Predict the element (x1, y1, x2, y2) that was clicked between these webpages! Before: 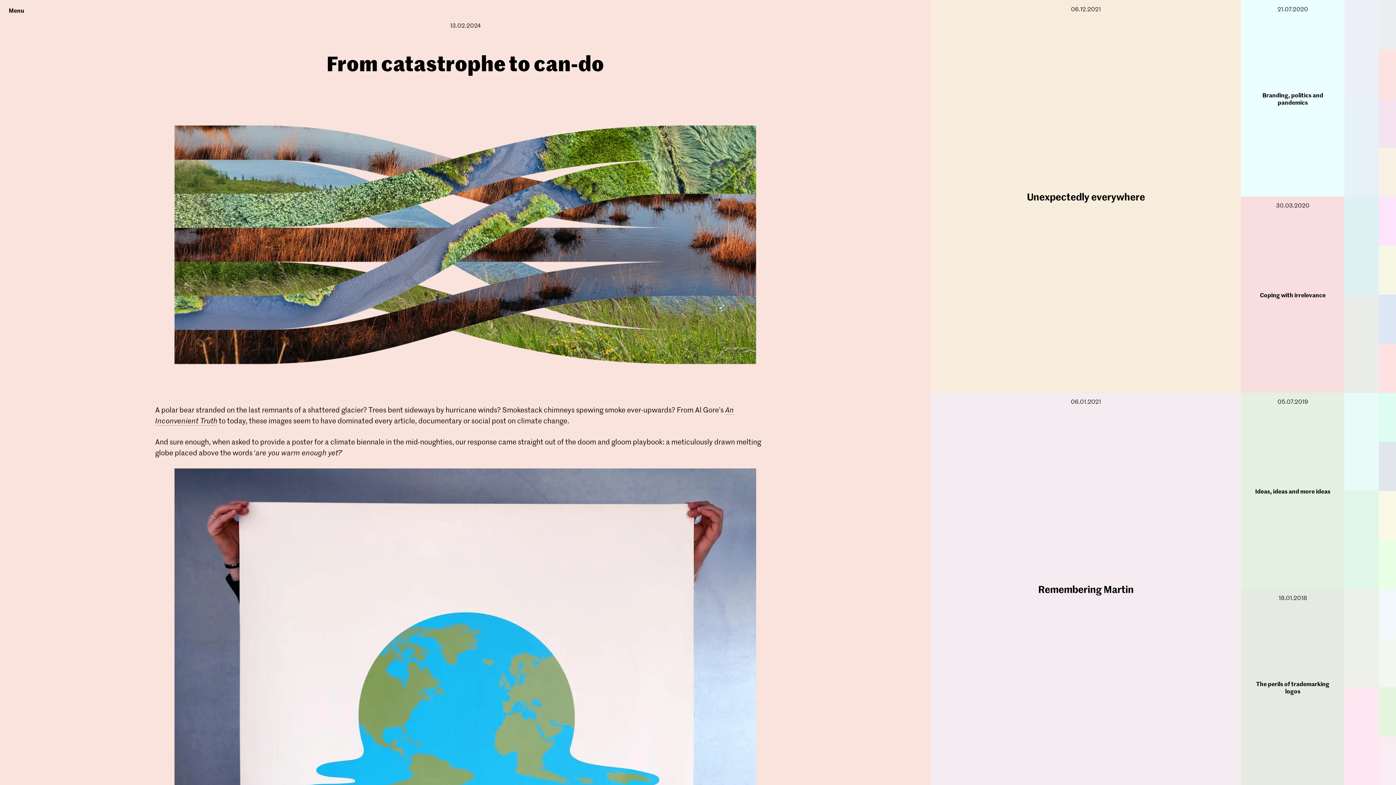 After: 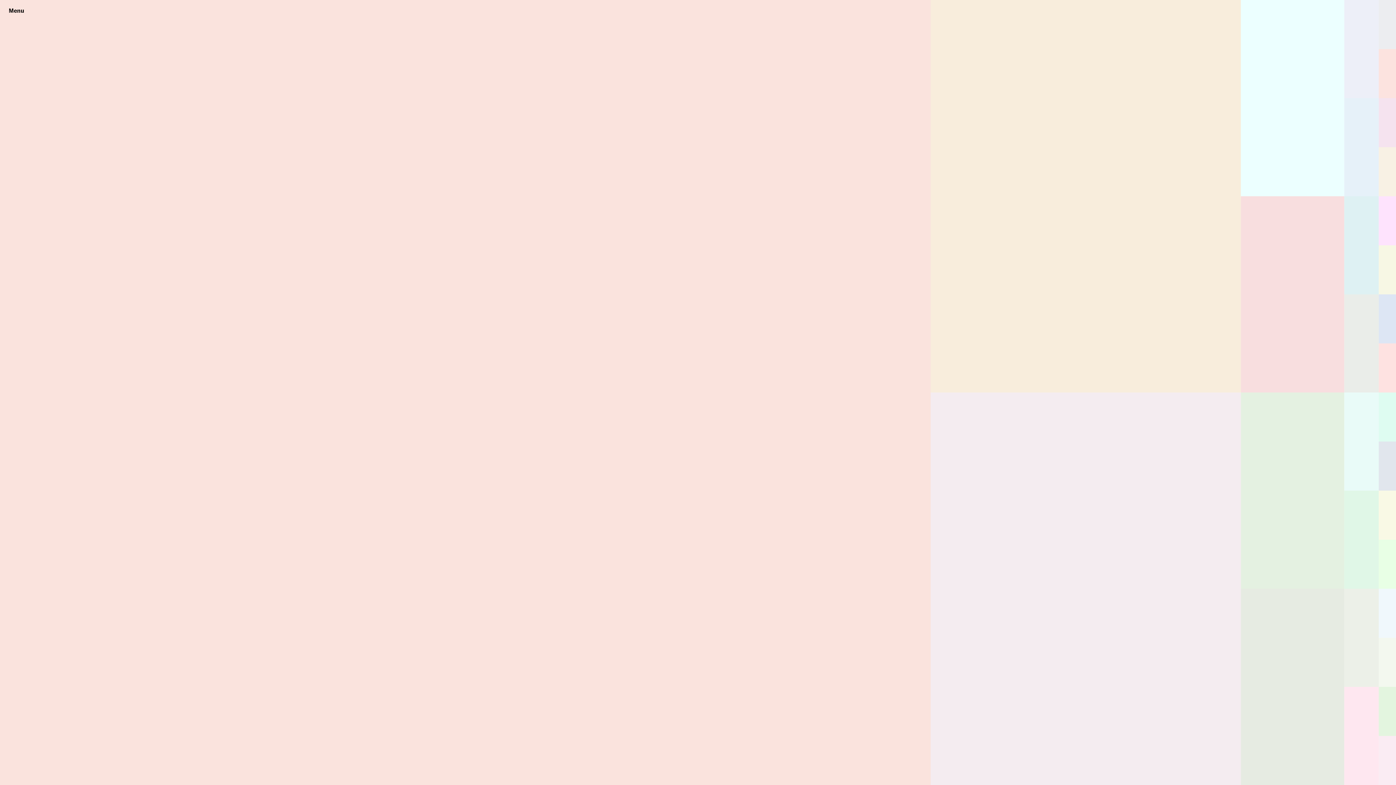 Action: label: Undaunted bbox: (480, 440, 516, 449)